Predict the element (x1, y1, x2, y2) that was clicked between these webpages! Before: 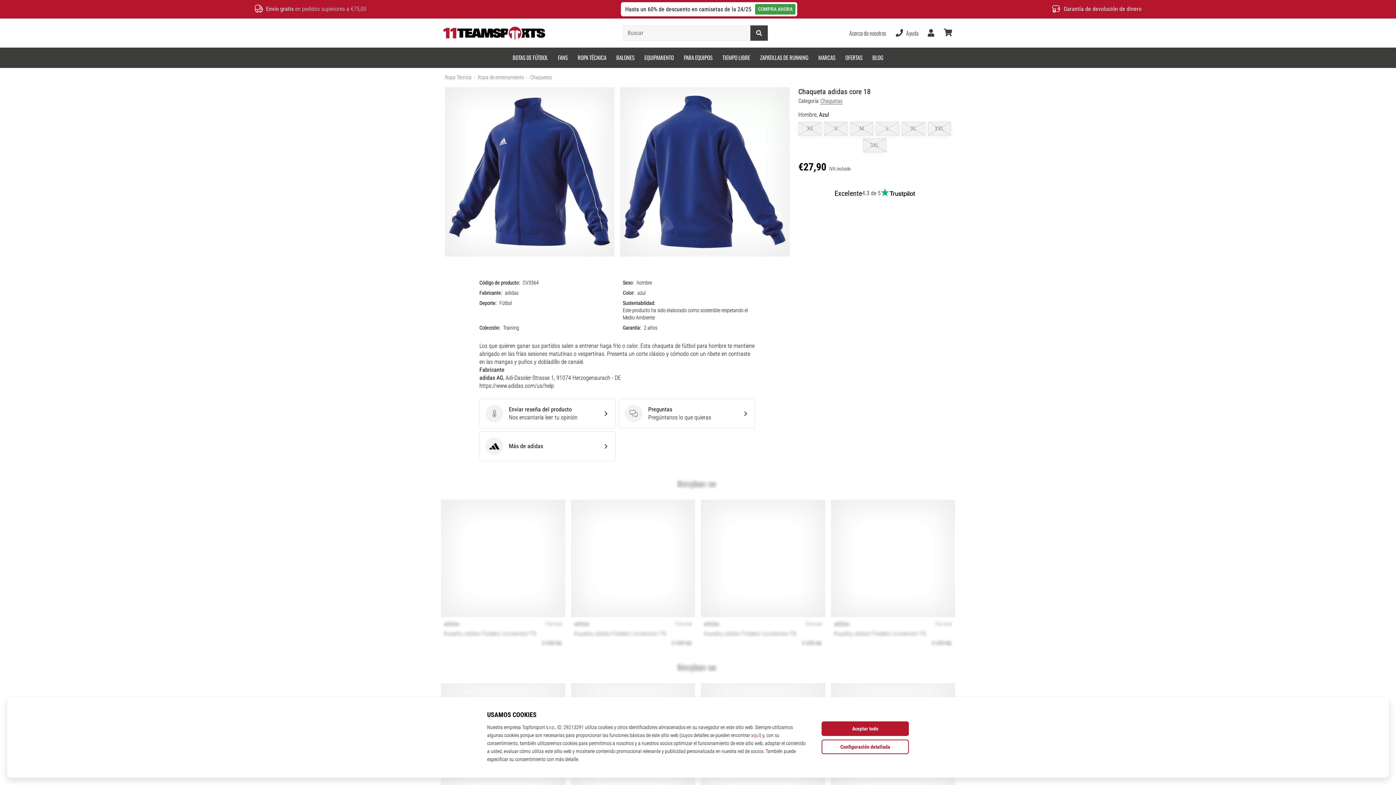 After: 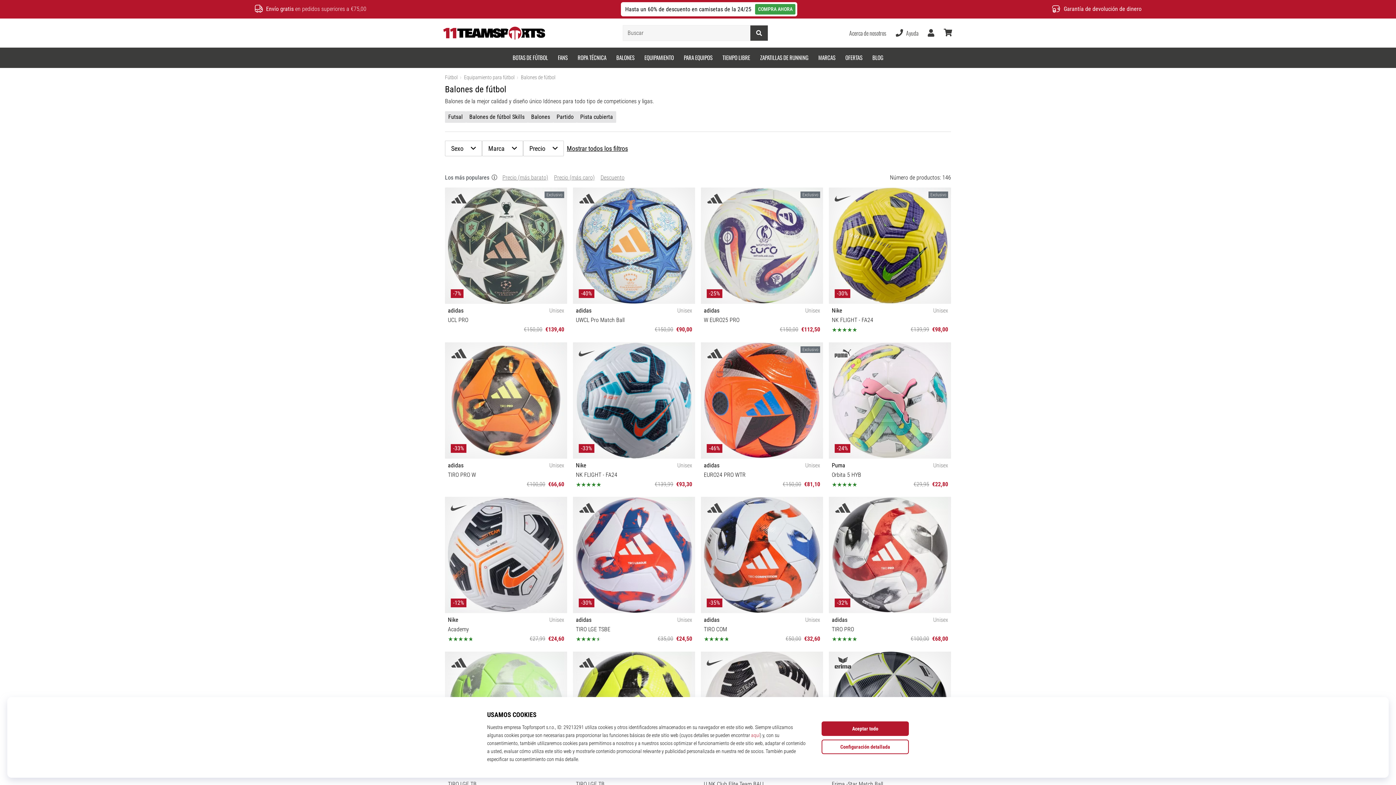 Action: bbox: (611, 47, 639, 67) label: BALONES